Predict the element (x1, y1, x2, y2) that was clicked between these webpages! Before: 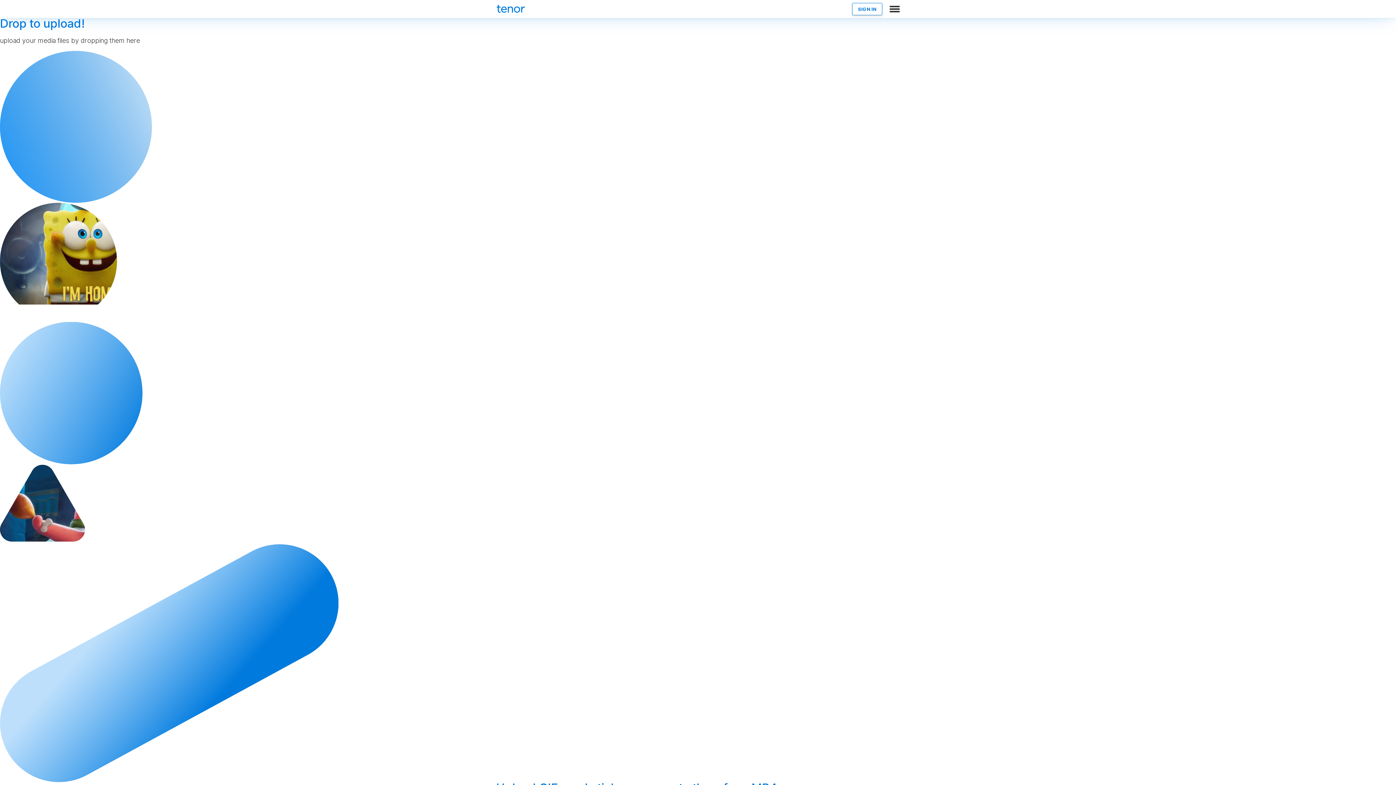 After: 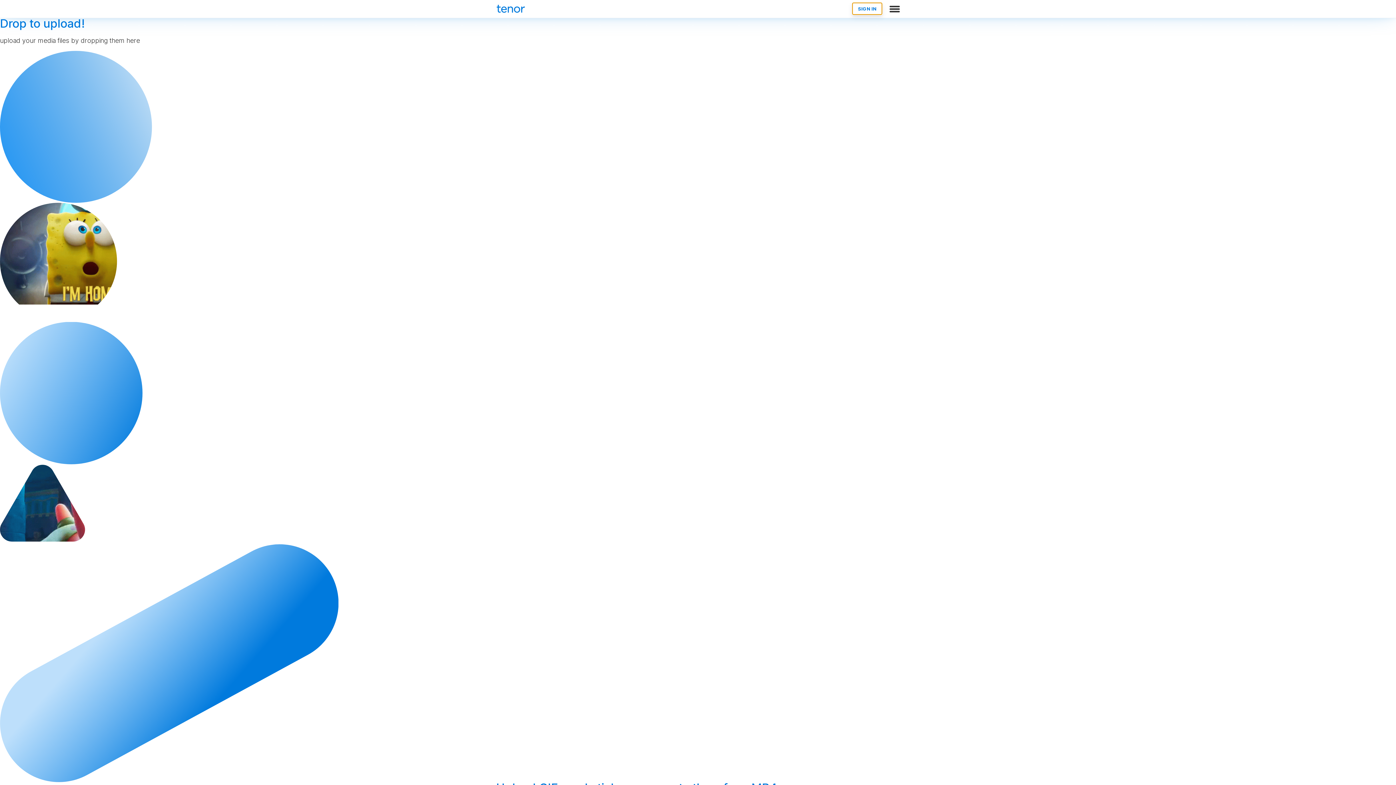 Action: bbox: (852, 2, 882, 15) label: SIGN IN